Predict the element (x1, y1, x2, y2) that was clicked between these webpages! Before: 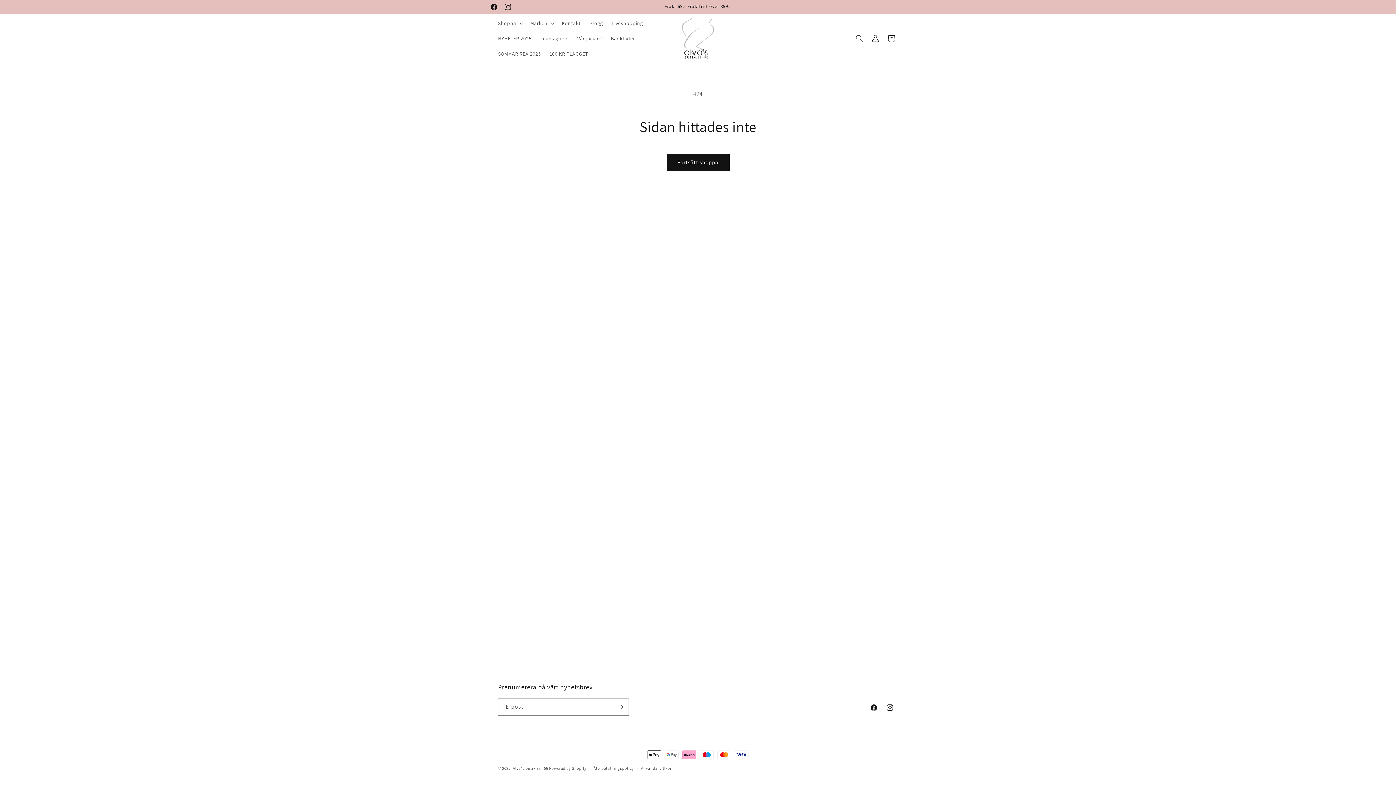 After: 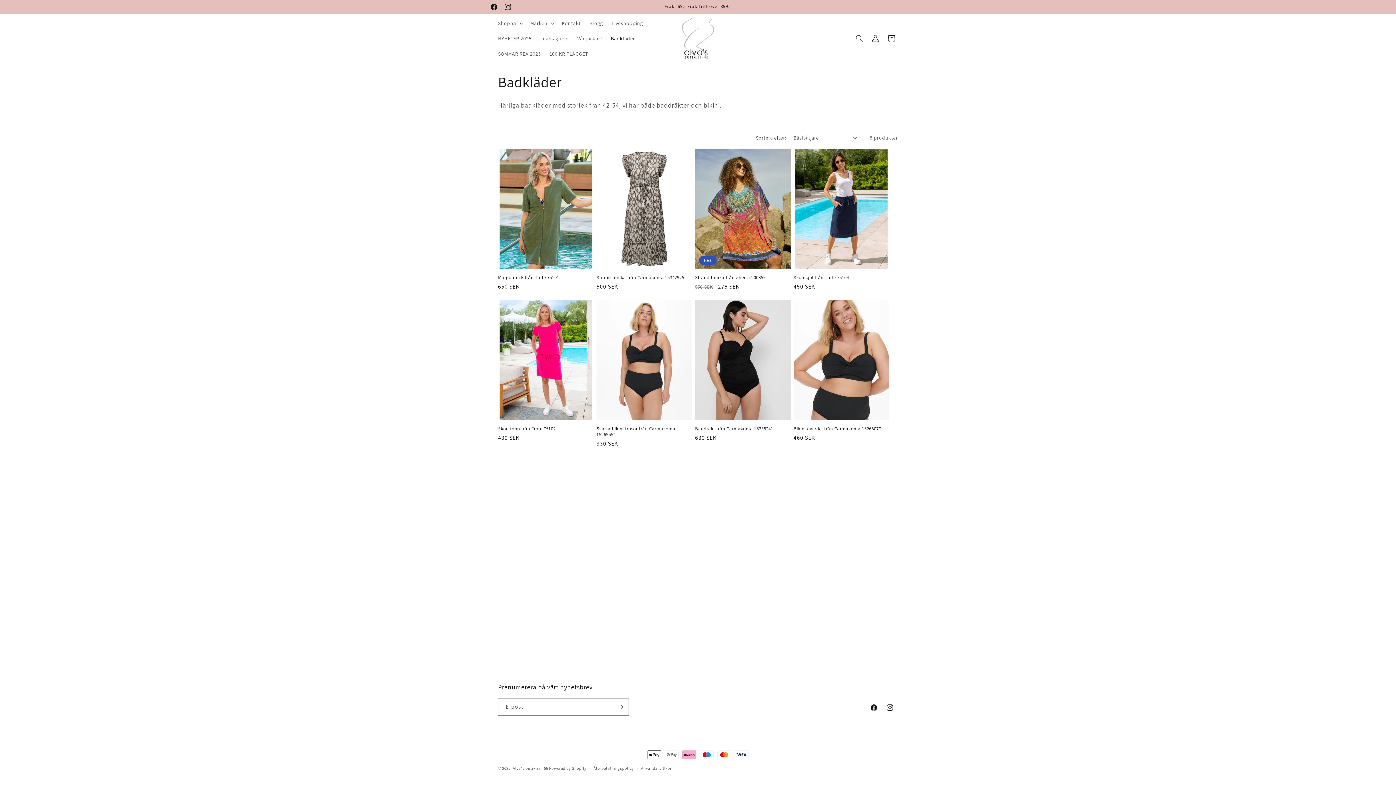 Action: bbox: (606, 30, 639, 46) label: Badkläder